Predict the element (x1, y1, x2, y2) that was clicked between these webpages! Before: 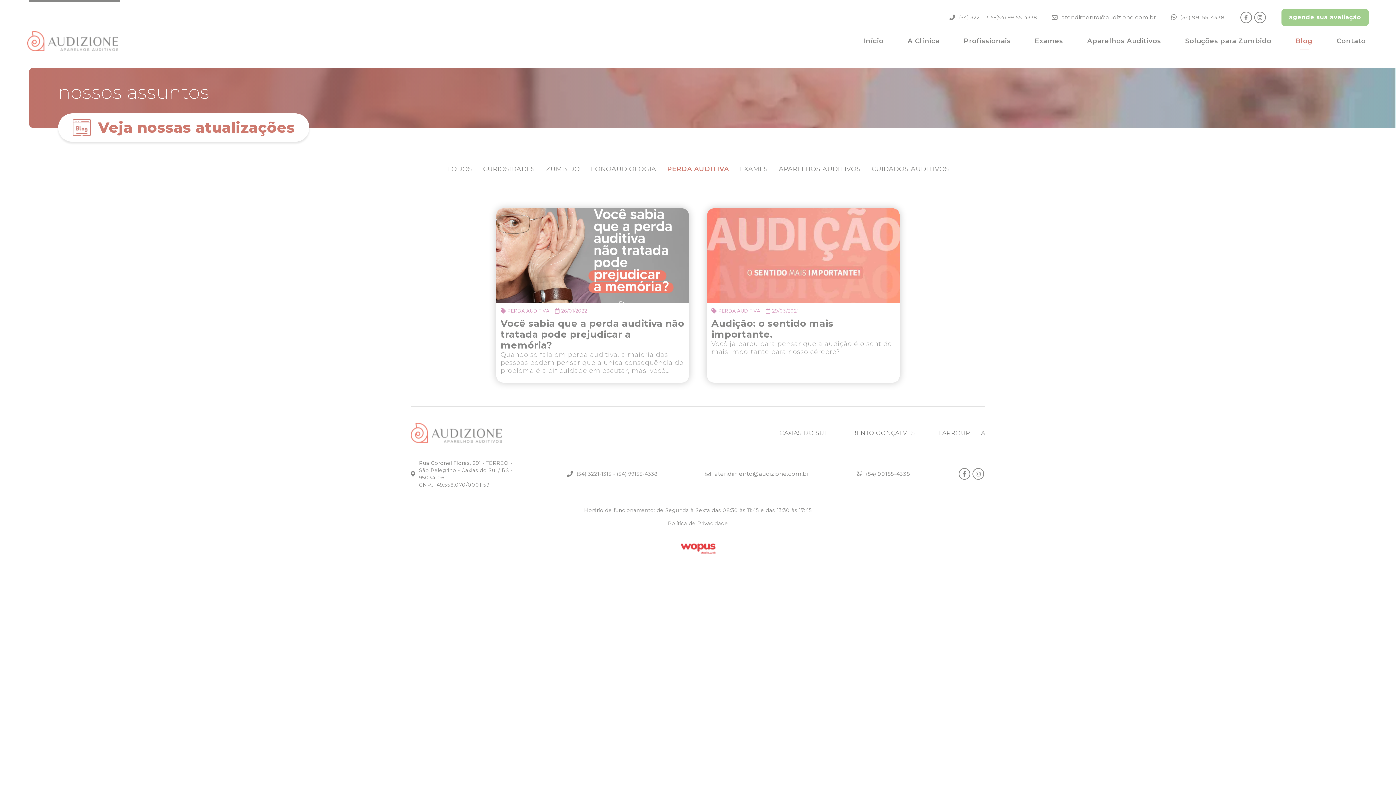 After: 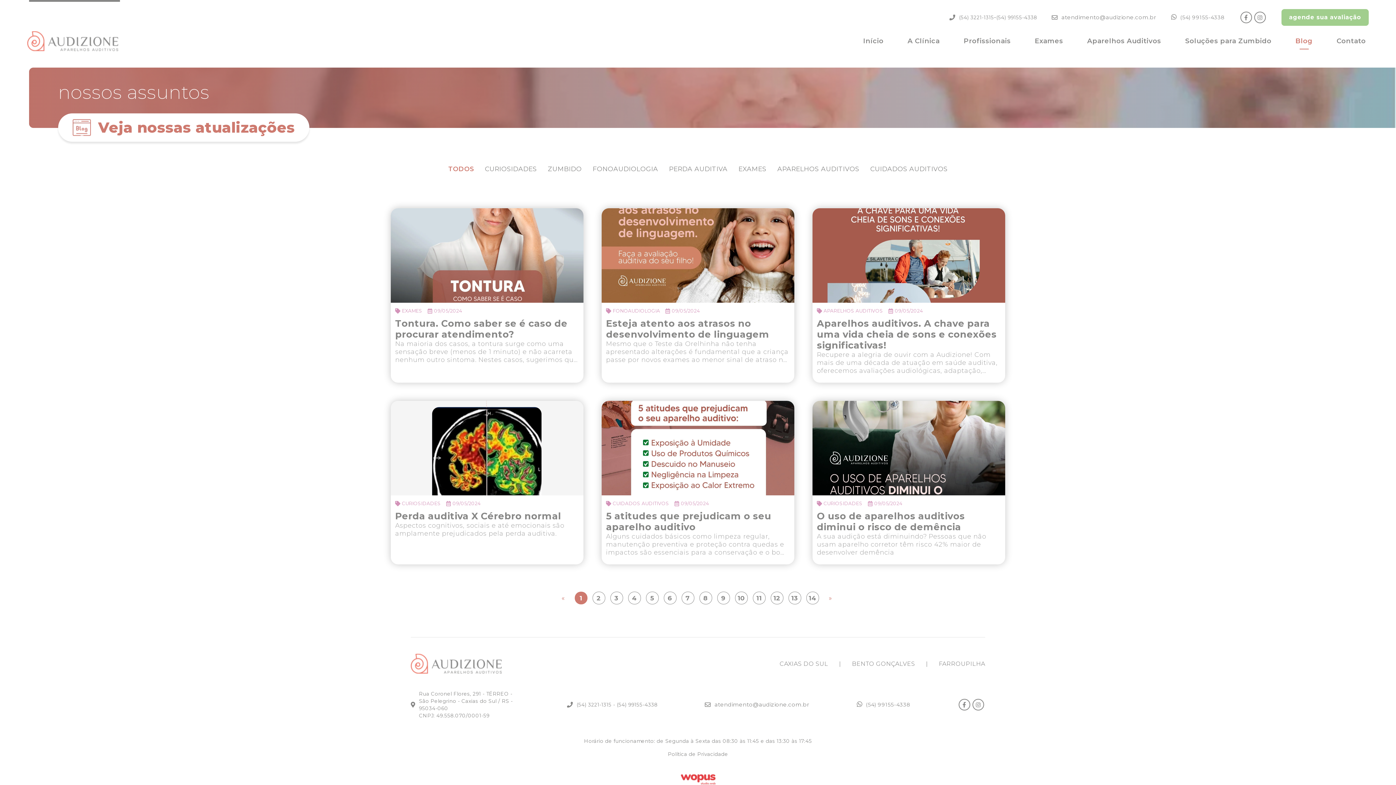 Action: bbox: (1292, 33, 1315, 48) label: Blog